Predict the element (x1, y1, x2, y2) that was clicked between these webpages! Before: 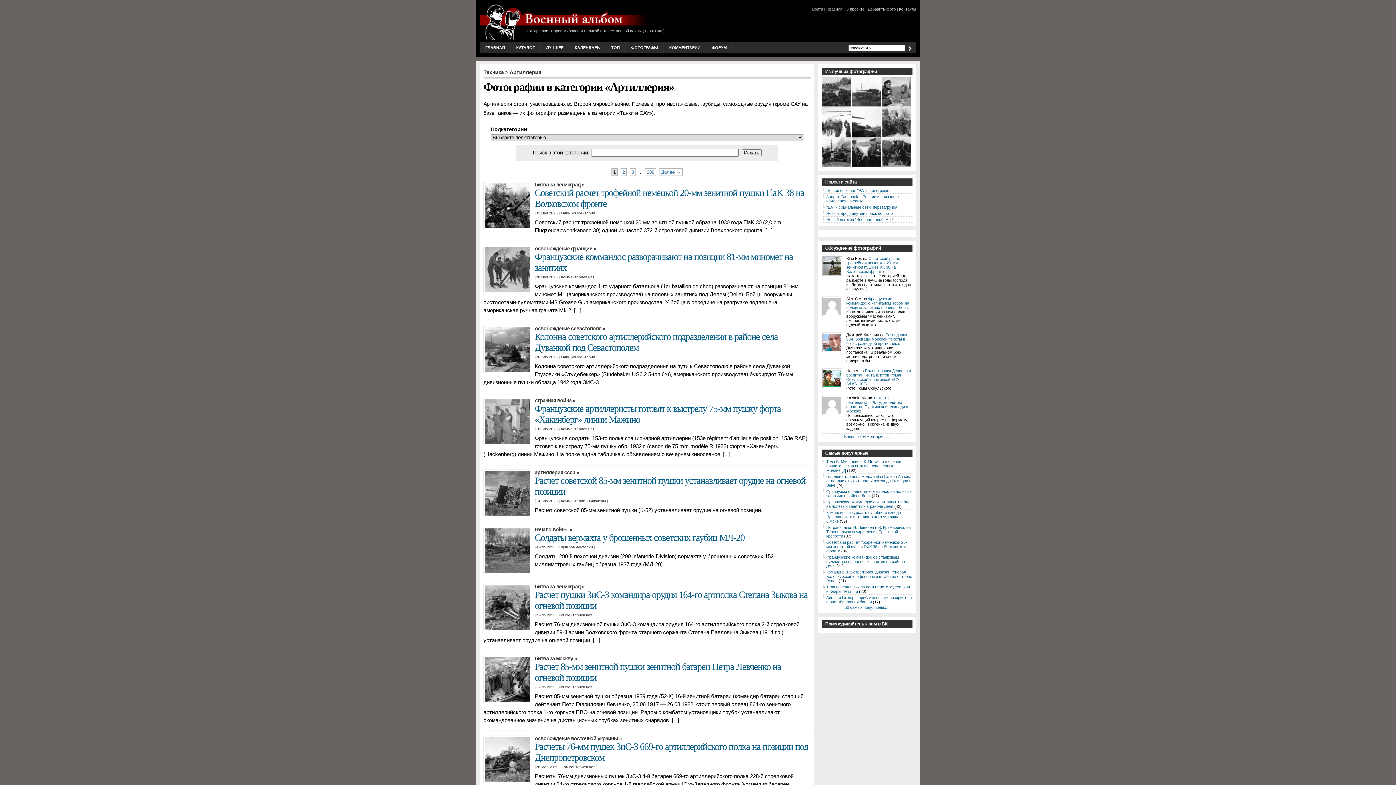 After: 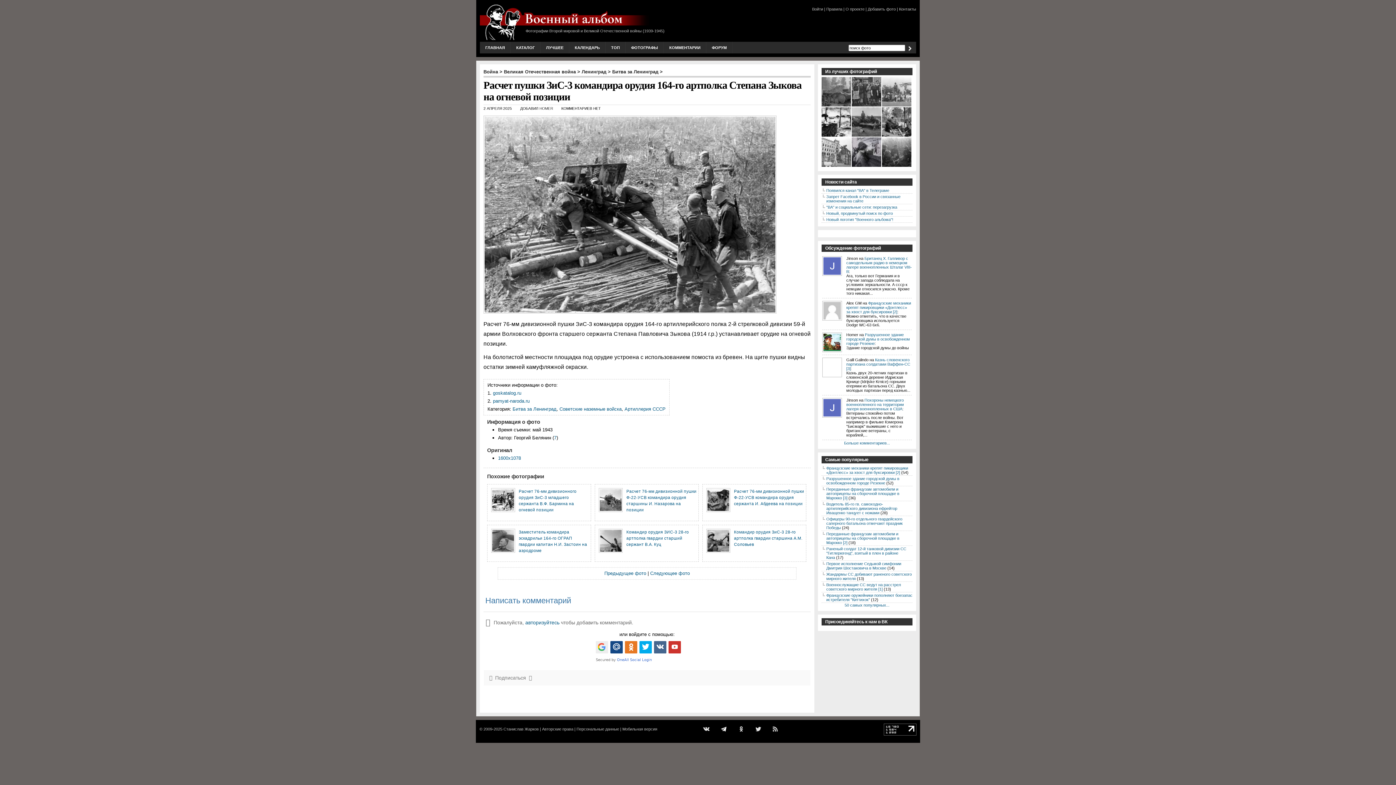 Action: bbox: (594, 637, 598, 643) label: ...